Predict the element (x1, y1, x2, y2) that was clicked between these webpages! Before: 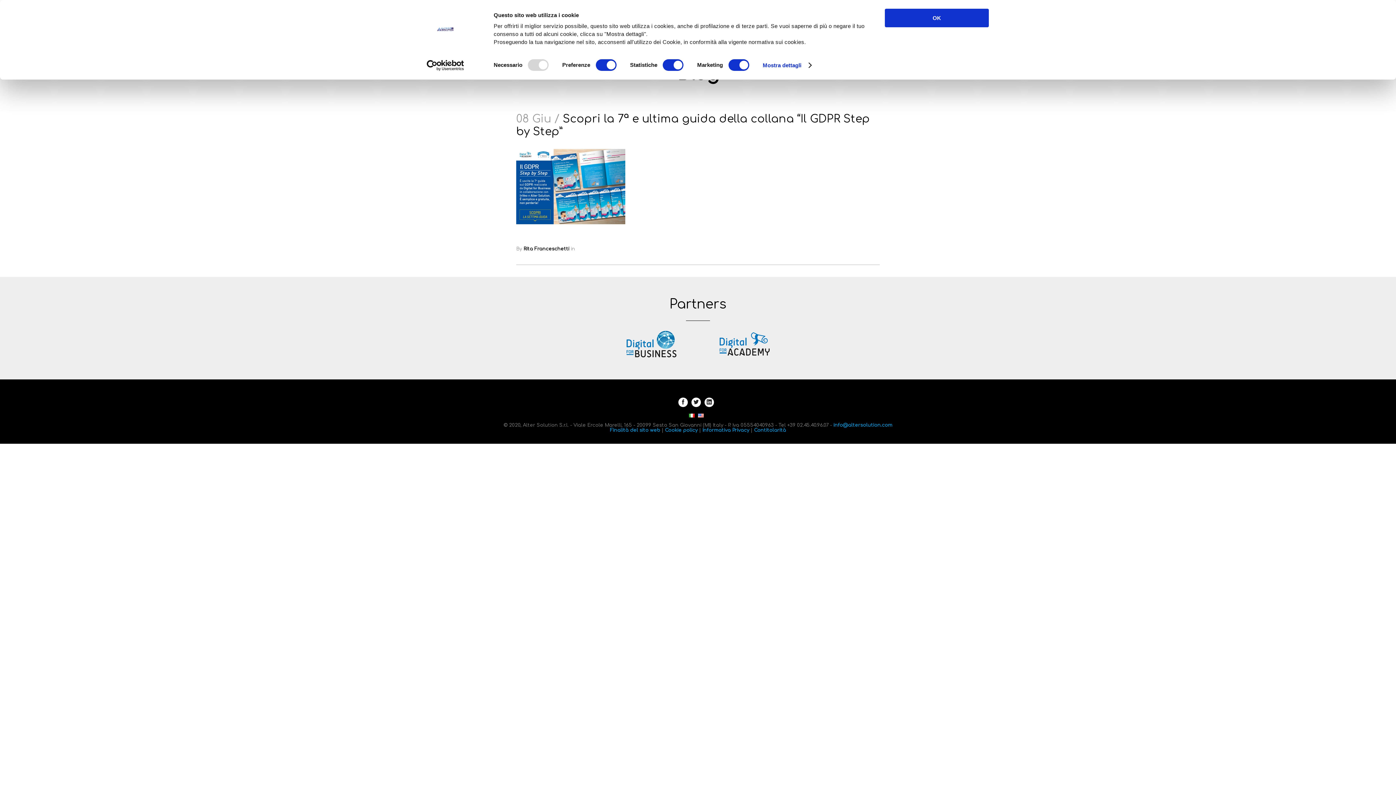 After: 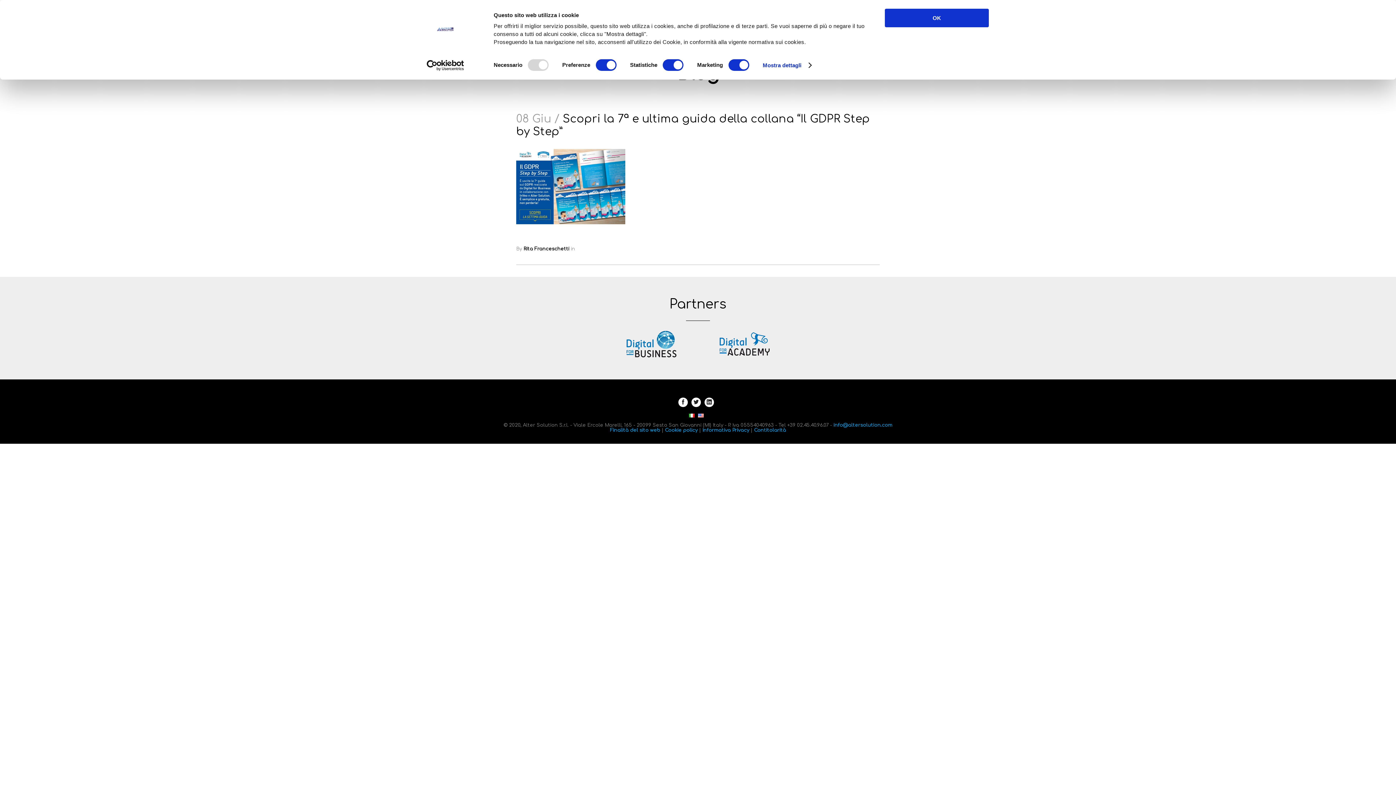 Action: bbox: (702, 330, 786, 359)